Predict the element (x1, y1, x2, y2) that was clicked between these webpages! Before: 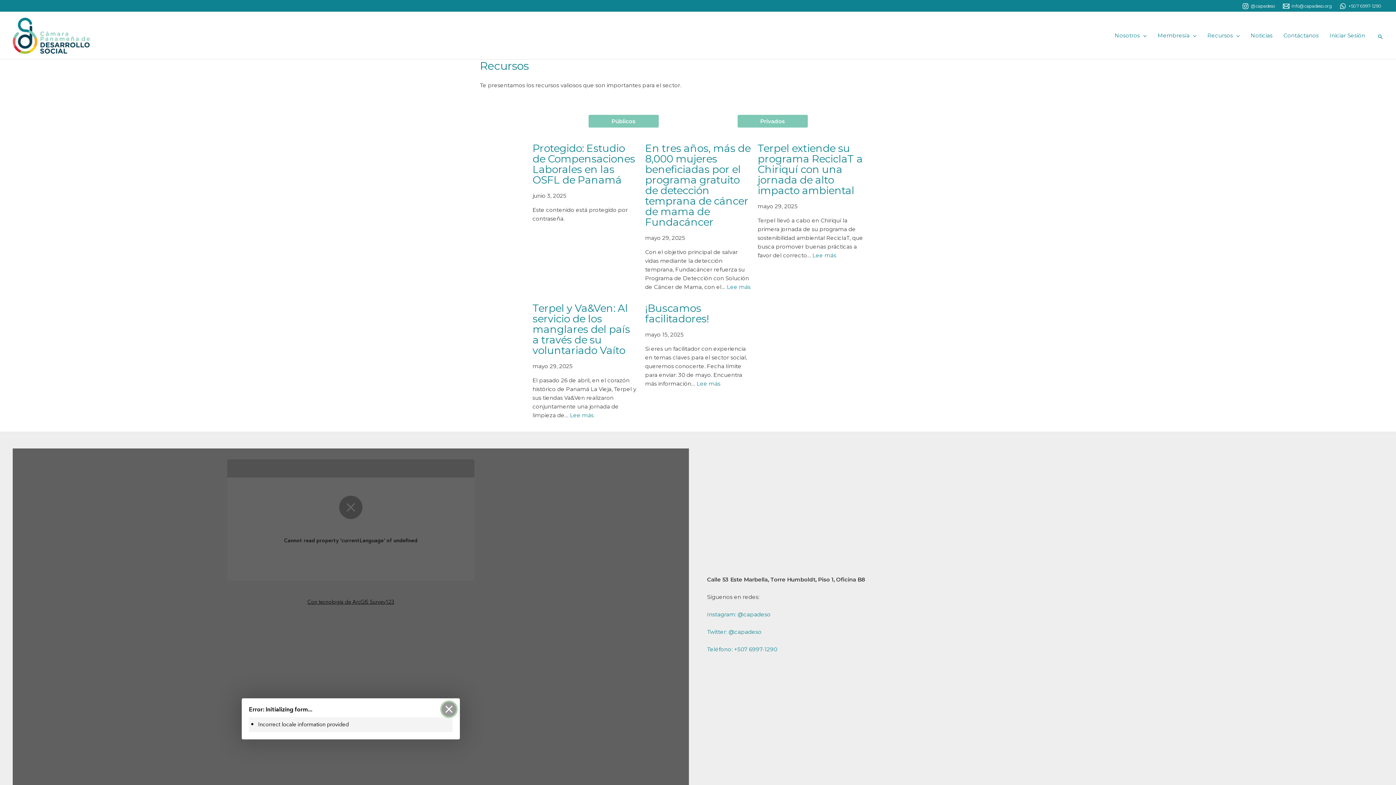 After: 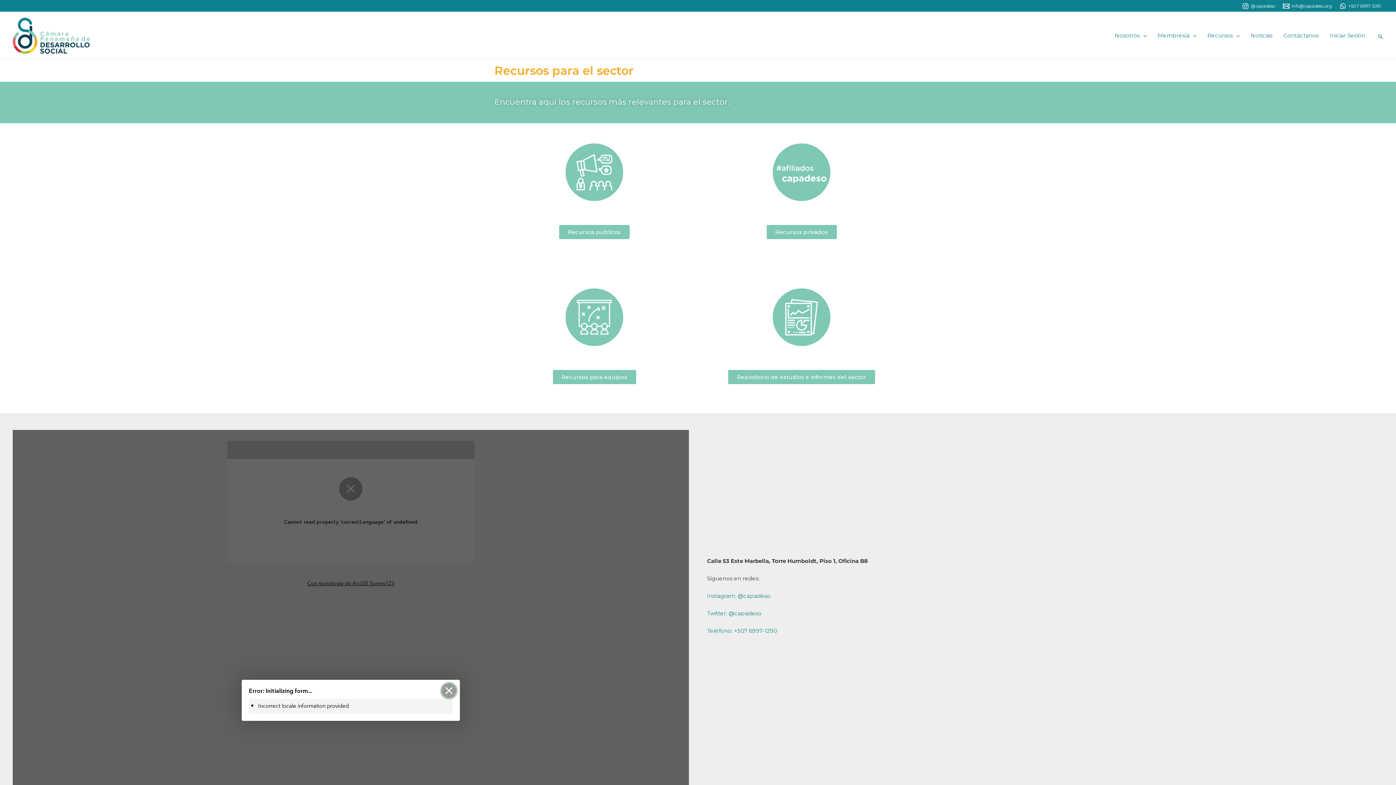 Action: bbox: (1202, 22, 1245, 48) label: Recursos